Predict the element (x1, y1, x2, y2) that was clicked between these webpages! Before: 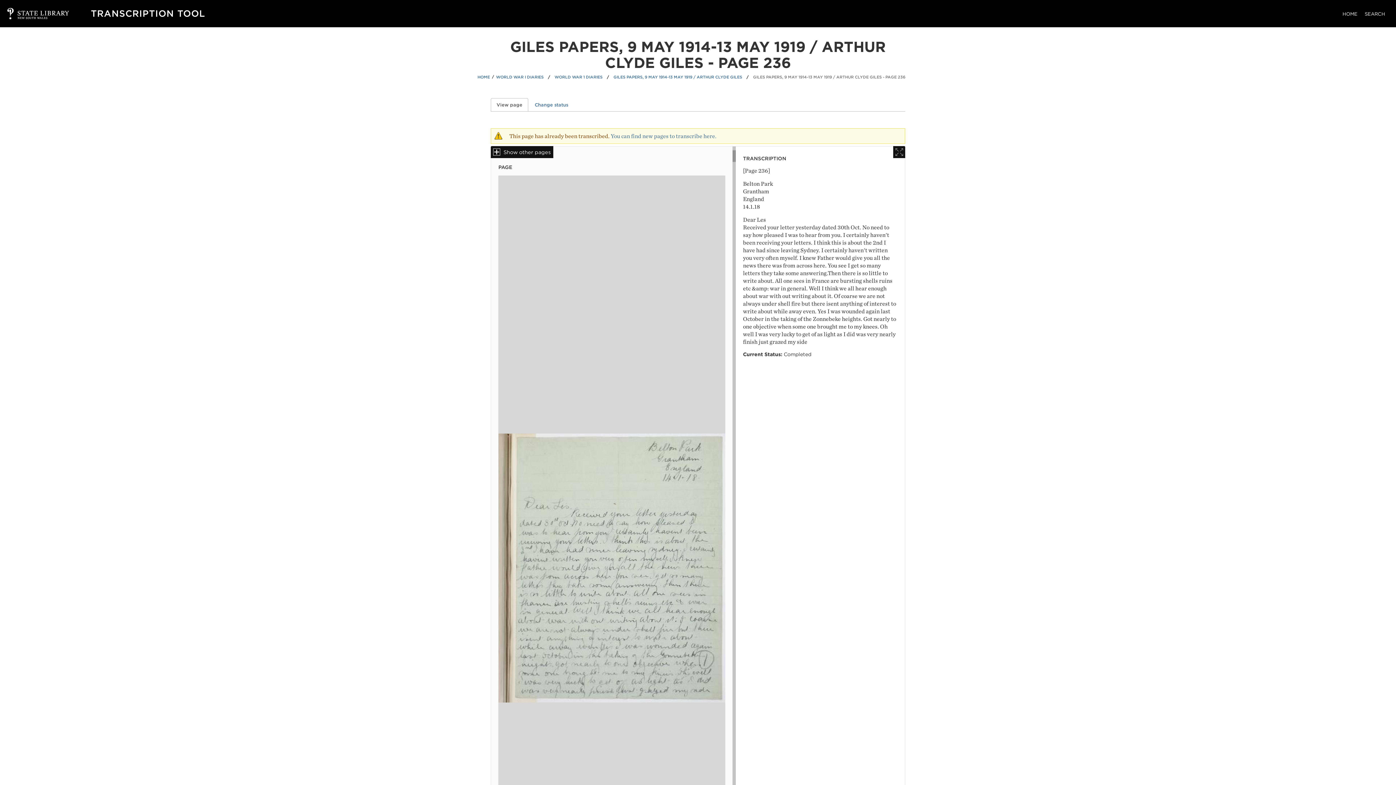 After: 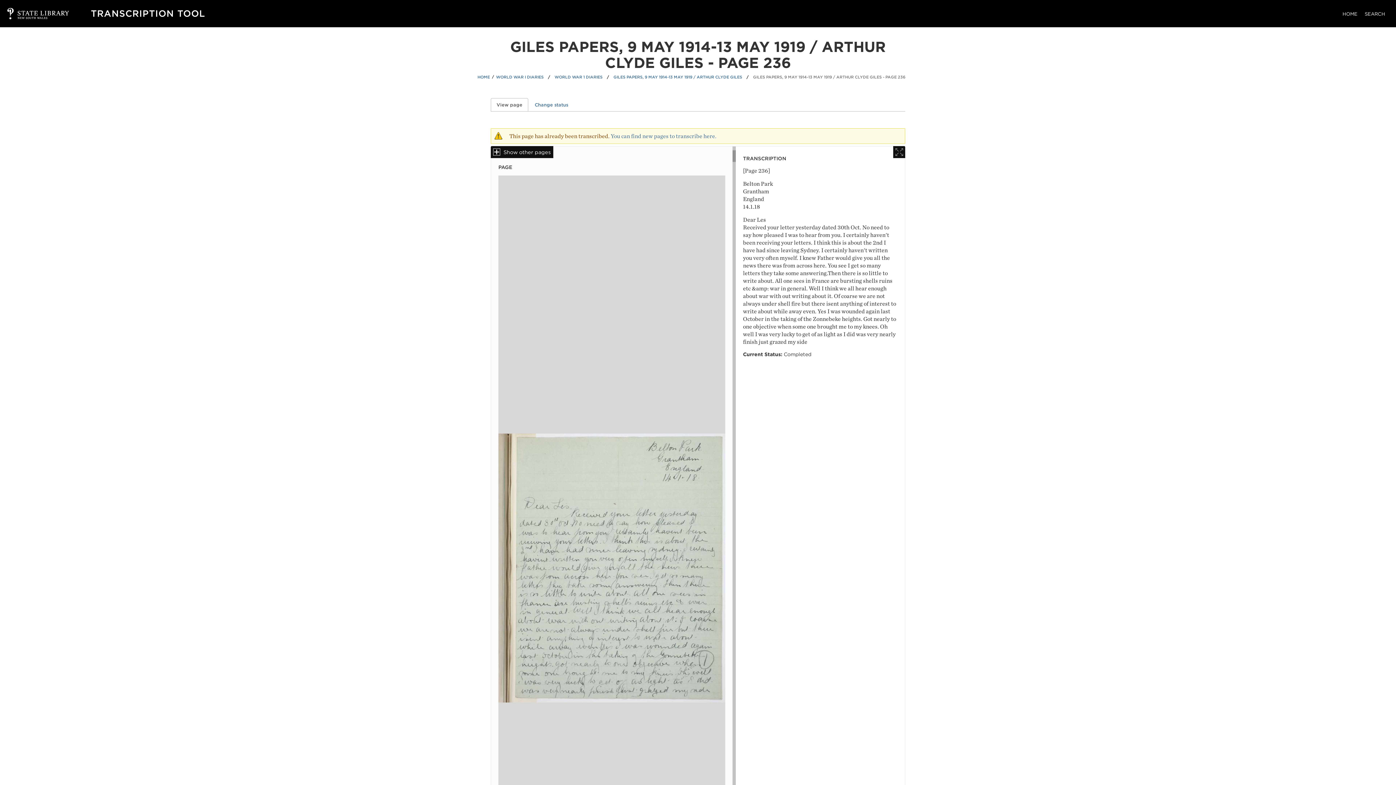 Action: bbox: (753, 74, 905, 79) label: GILES PAPERS, 9 MAY 1914-13 MAY 1919 / ARTHUR CLYDE GILES - PAGE 236